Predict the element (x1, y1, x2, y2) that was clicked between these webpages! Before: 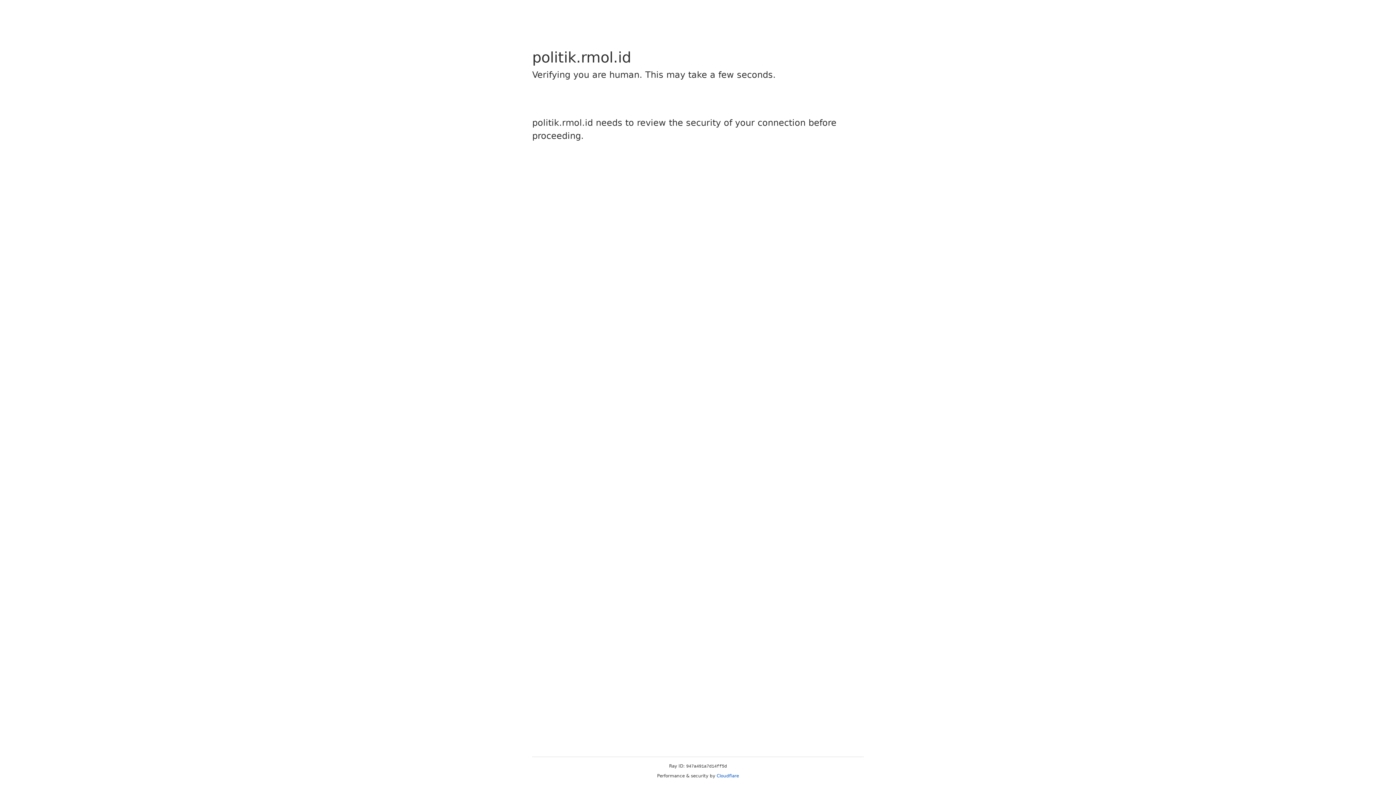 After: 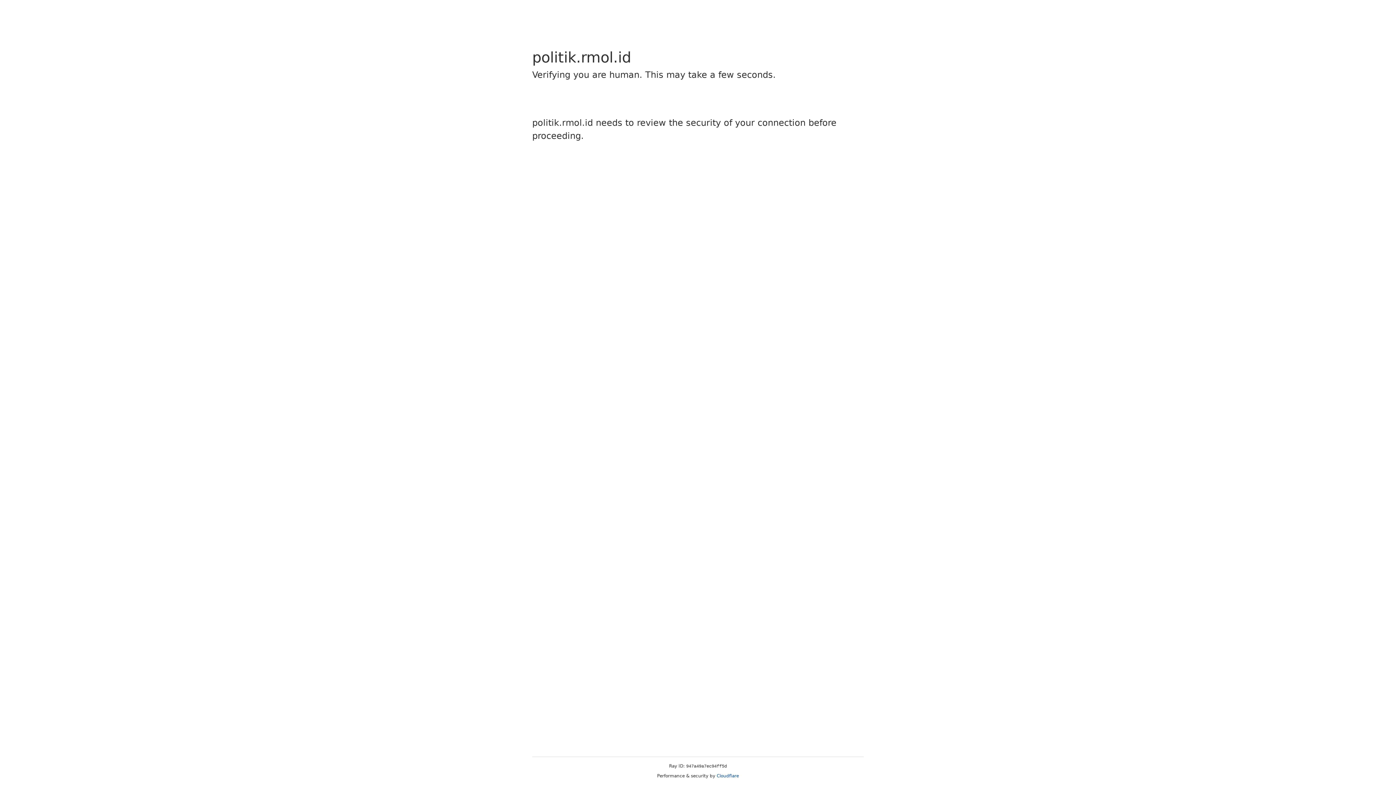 Action: label: Cloudflare bbox: (716, 773, 739, 778)